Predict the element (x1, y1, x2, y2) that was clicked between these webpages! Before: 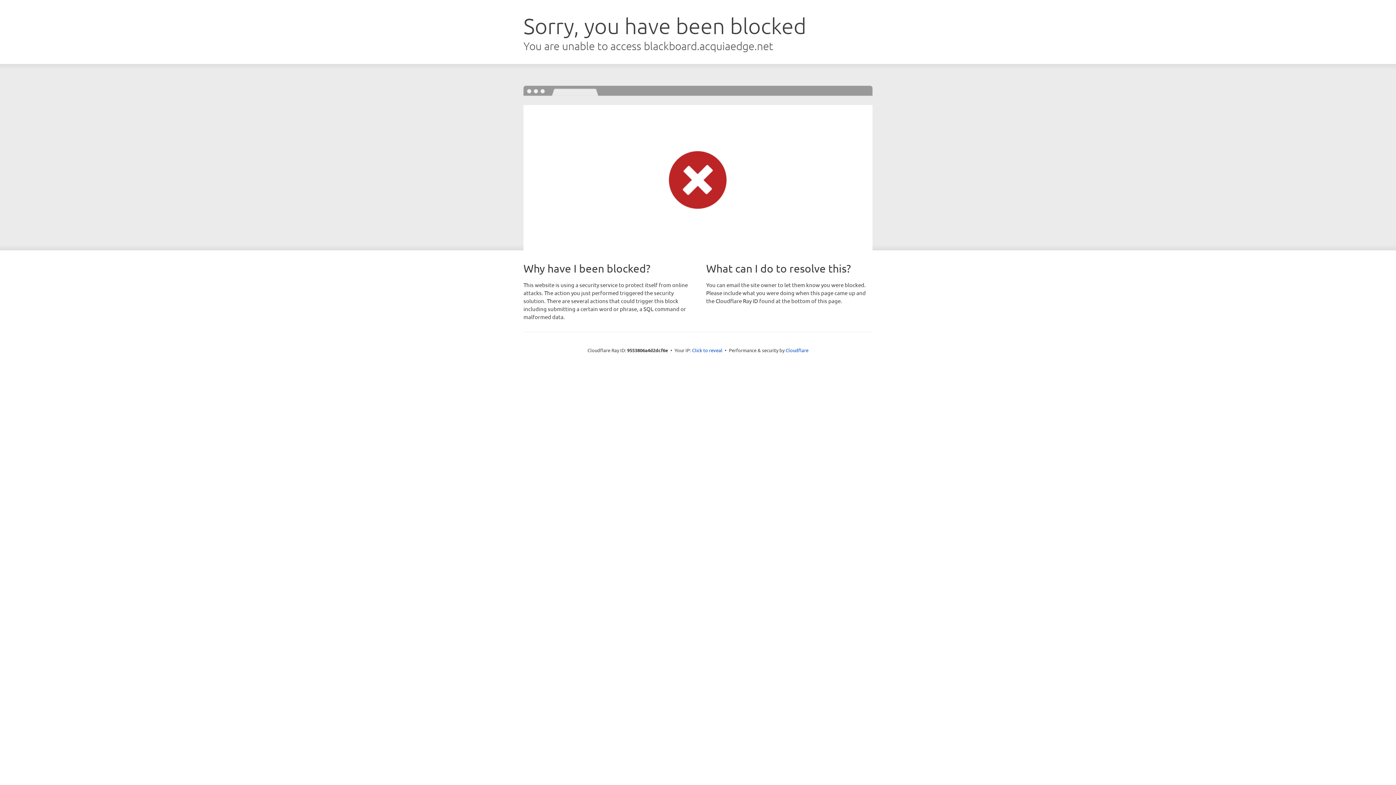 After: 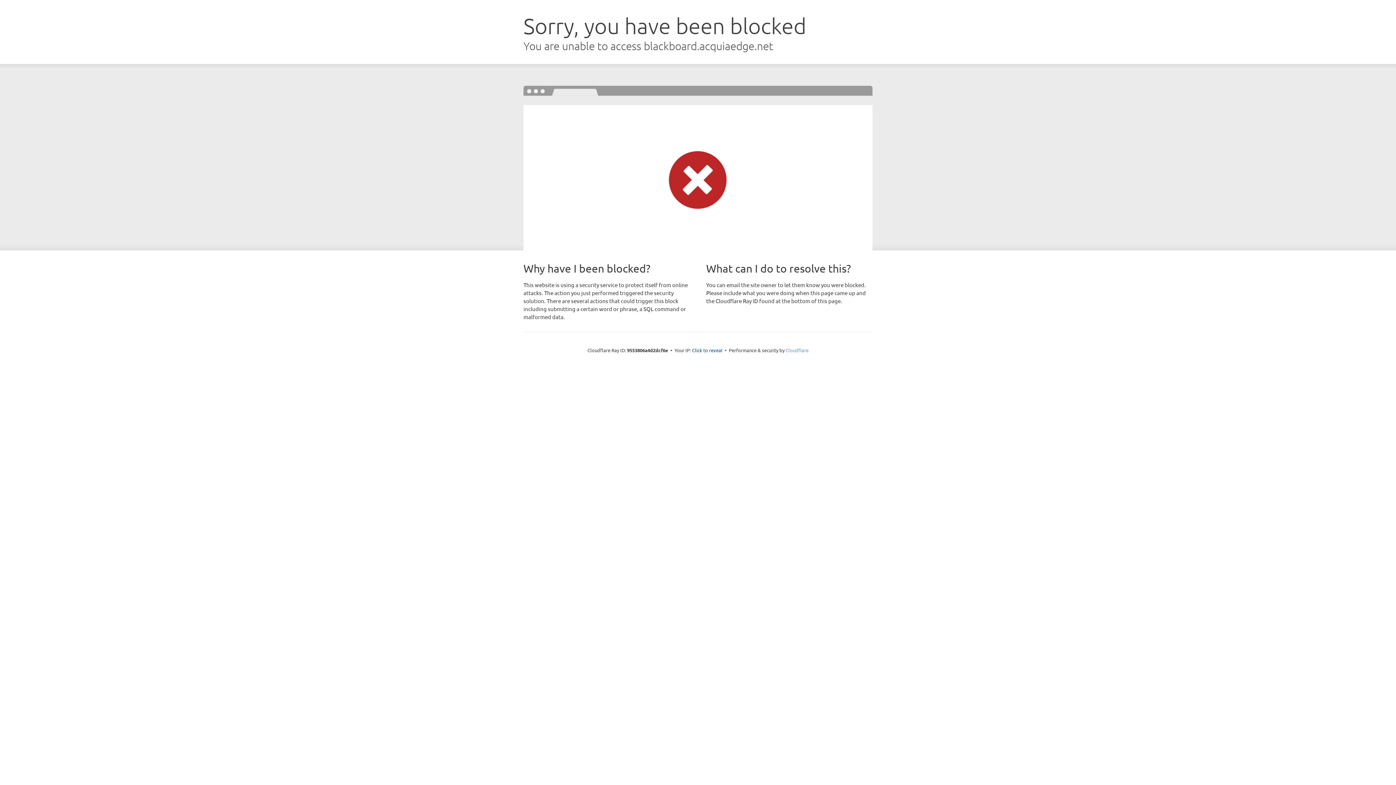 Action: label: Cloudflare bbox: (785, 347, 808, 353)